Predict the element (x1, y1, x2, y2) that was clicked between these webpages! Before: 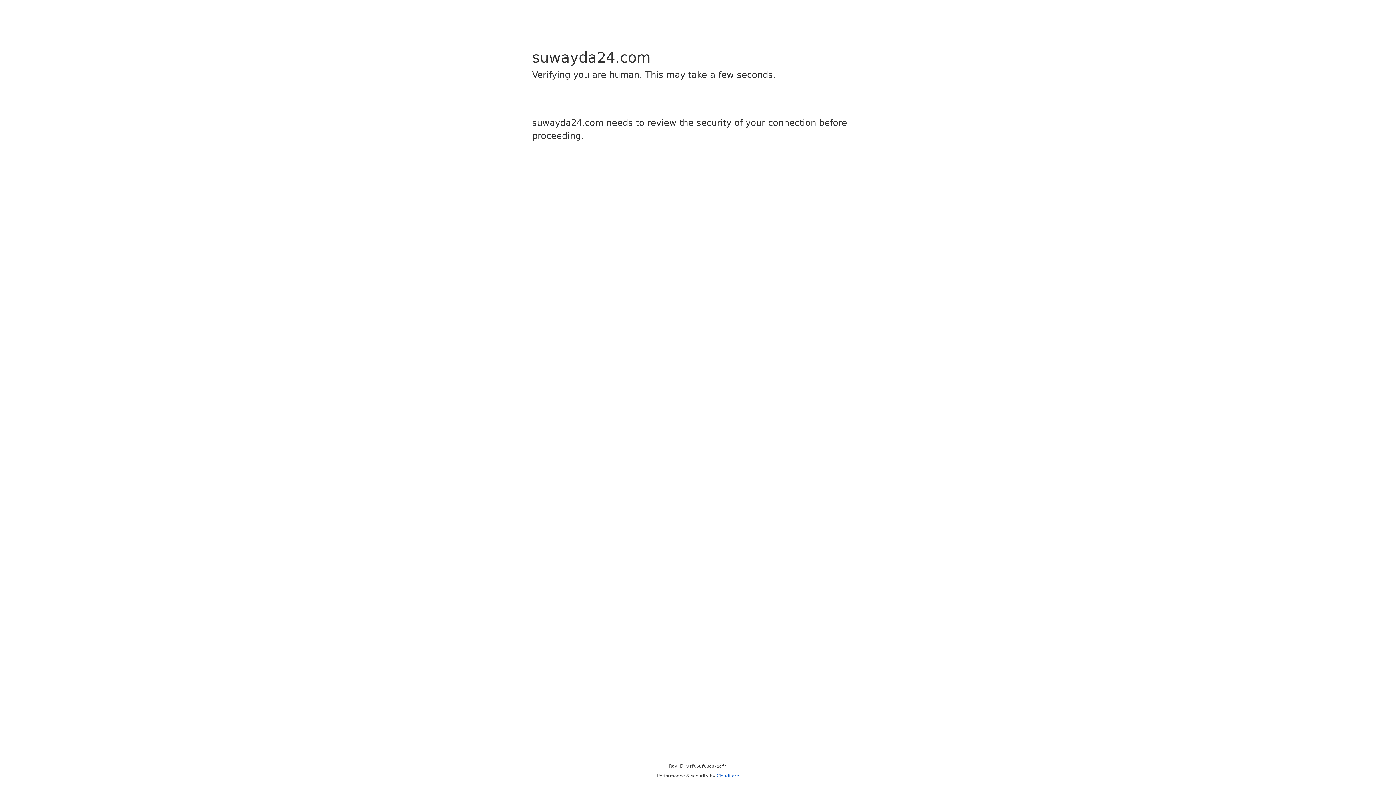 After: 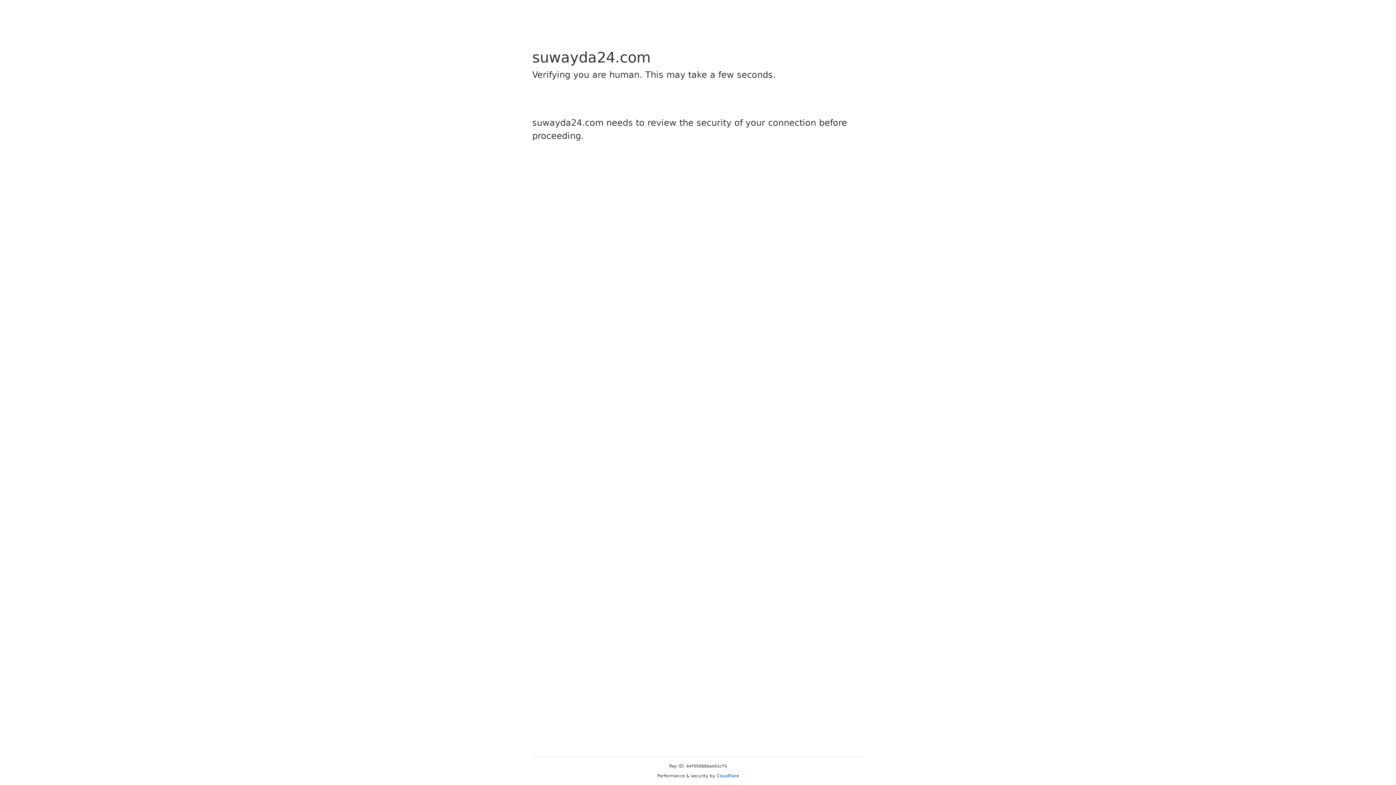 Action: bbox: (716, 773, 739, 778) label: Cloudflare